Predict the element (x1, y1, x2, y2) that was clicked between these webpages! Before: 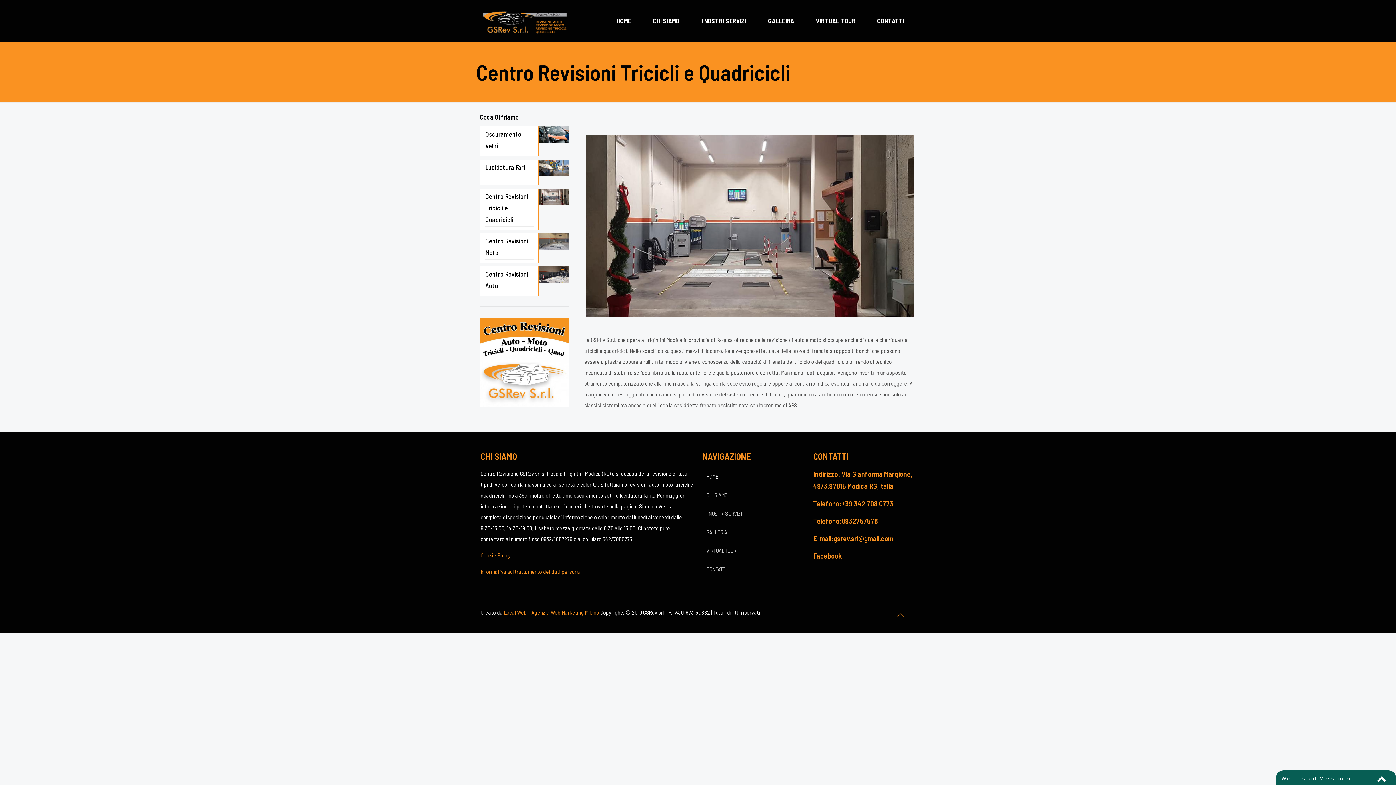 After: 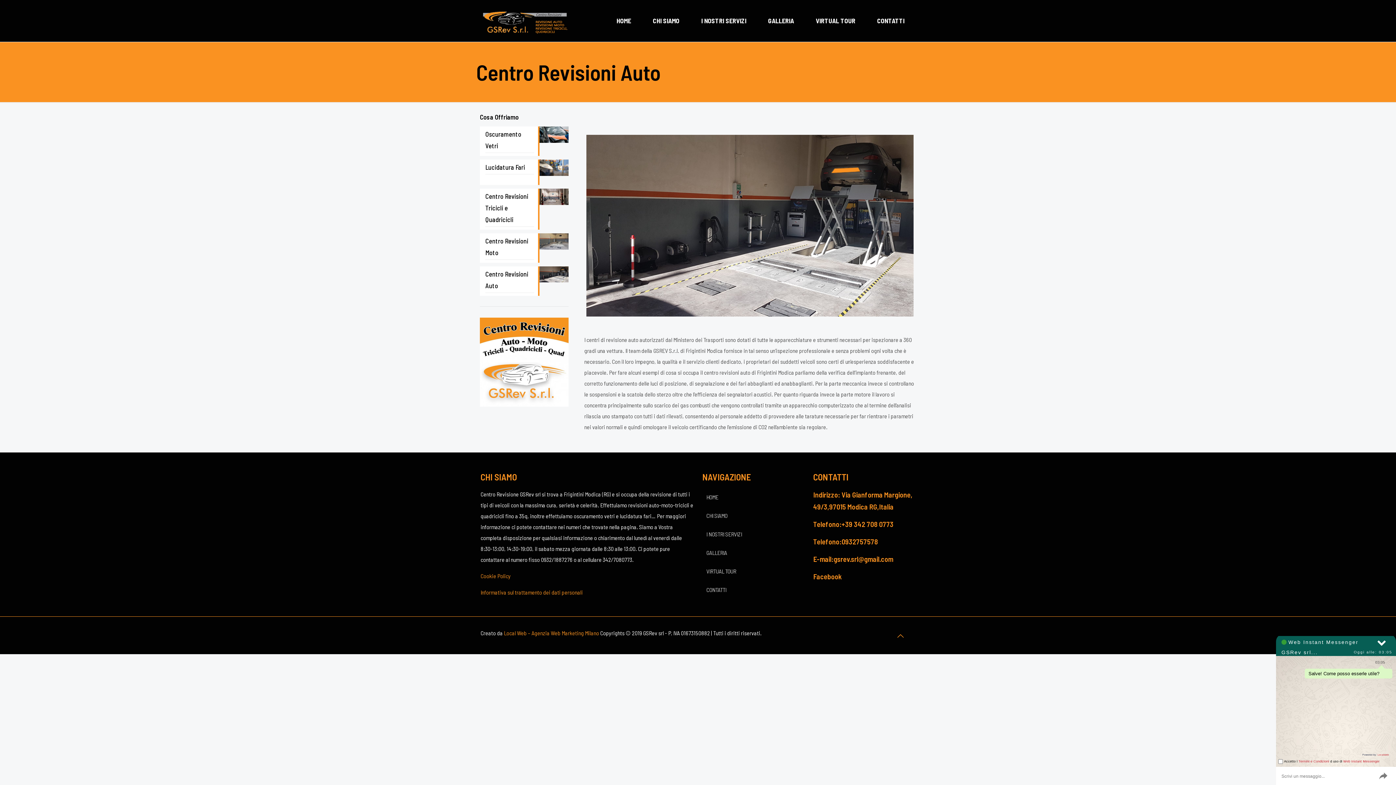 Action: label: Centro Revisioni Auto bbox: (480, 266, 568, 296)